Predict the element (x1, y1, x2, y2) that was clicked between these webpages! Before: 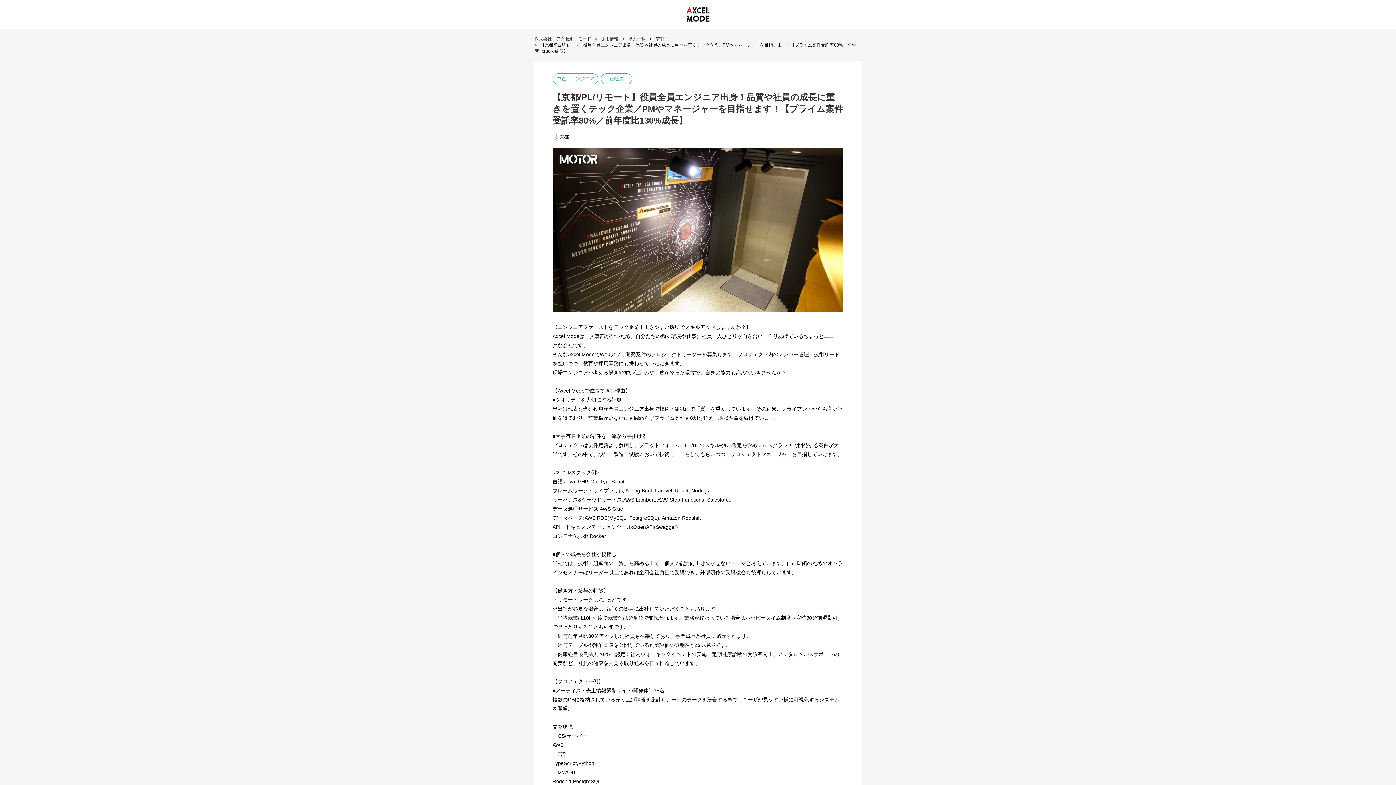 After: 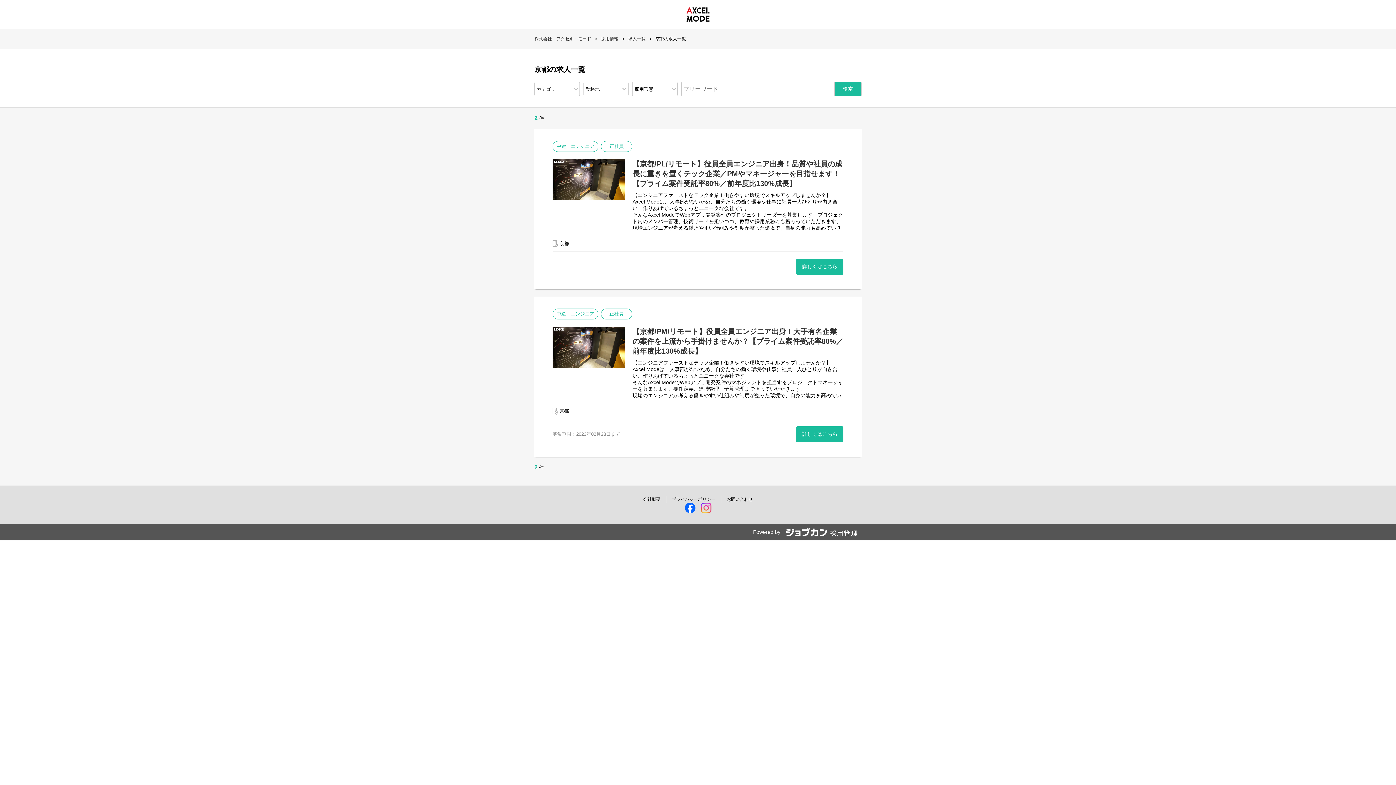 Action: label: 京都 bbox: (655, 36, 664, 41)